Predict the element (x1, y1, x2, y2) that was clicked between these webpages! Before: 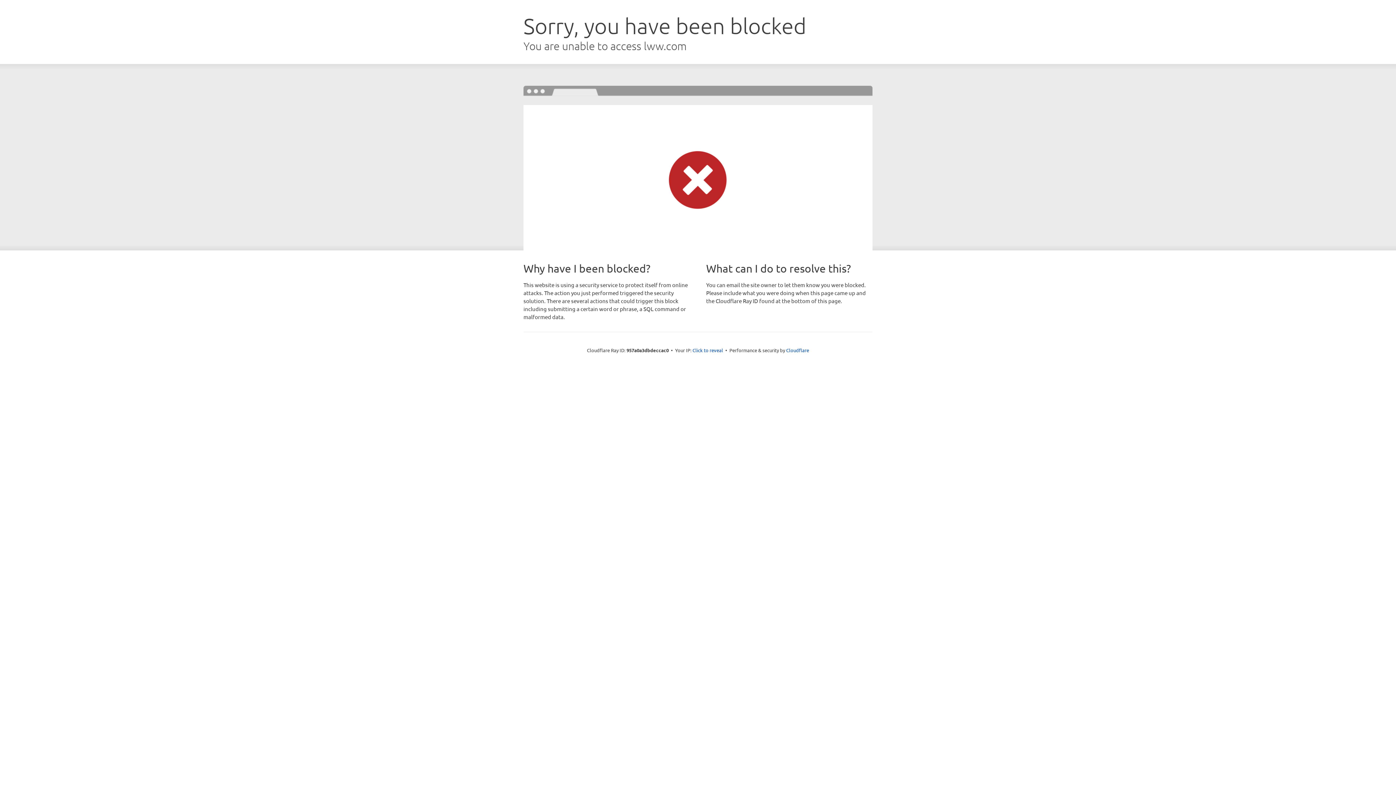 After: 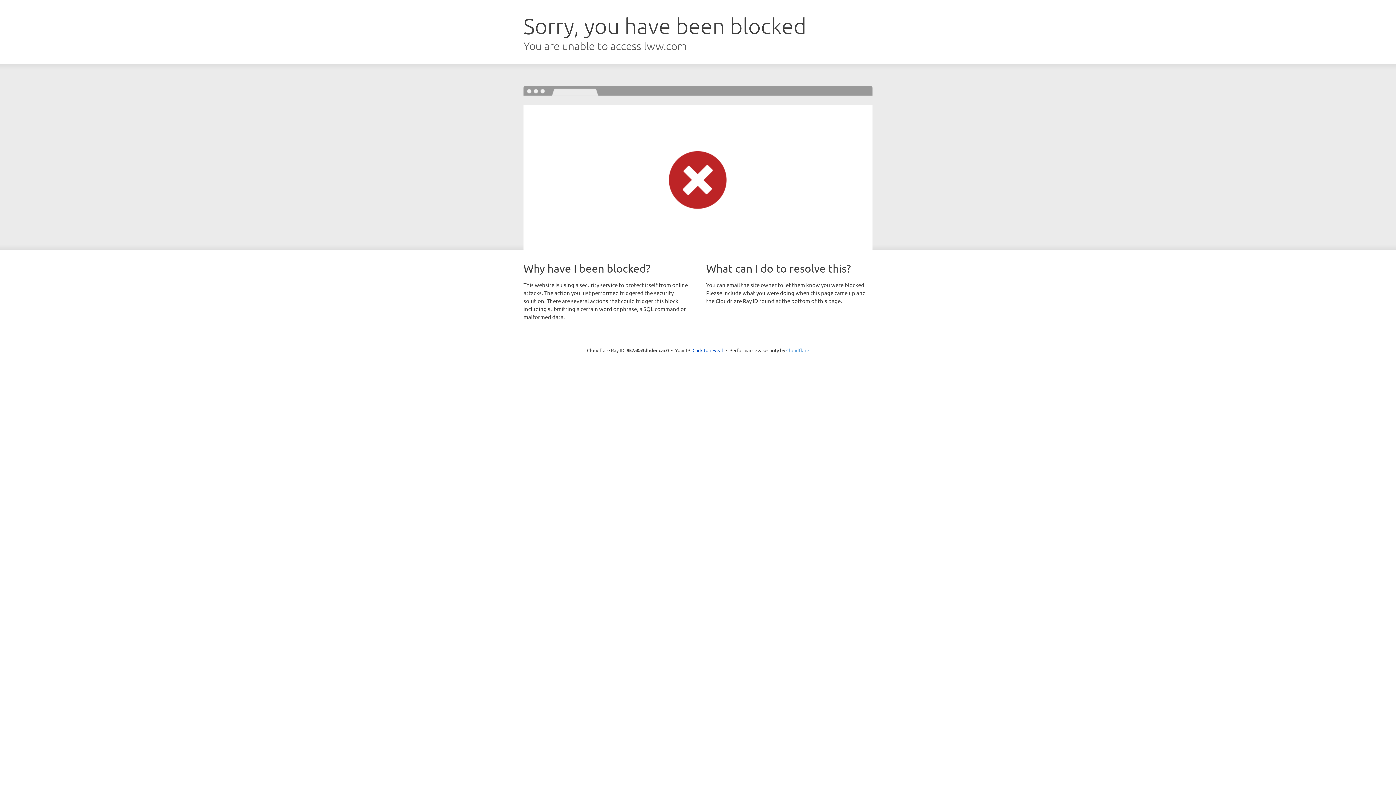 Action: bbox: (786, 347, 809, 353) label: Cloudflare